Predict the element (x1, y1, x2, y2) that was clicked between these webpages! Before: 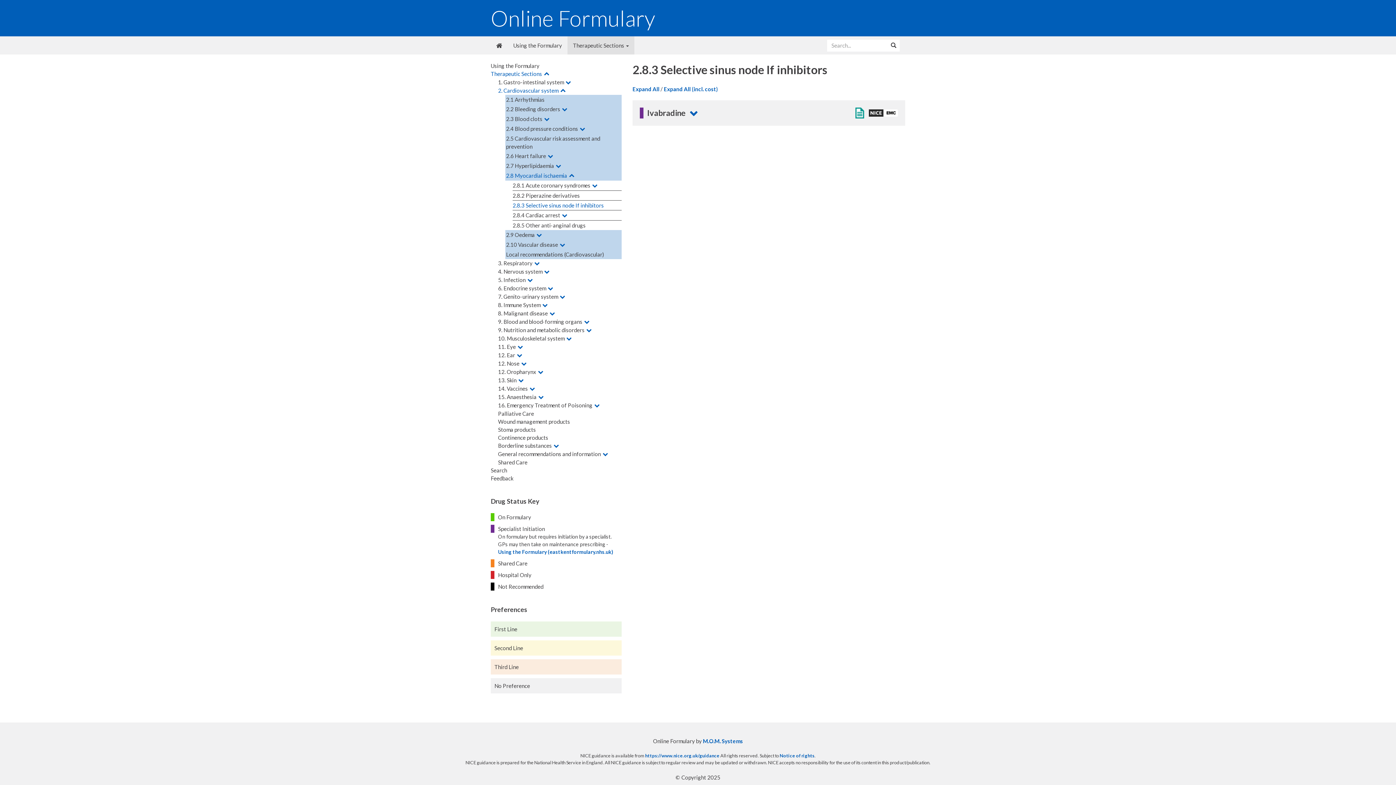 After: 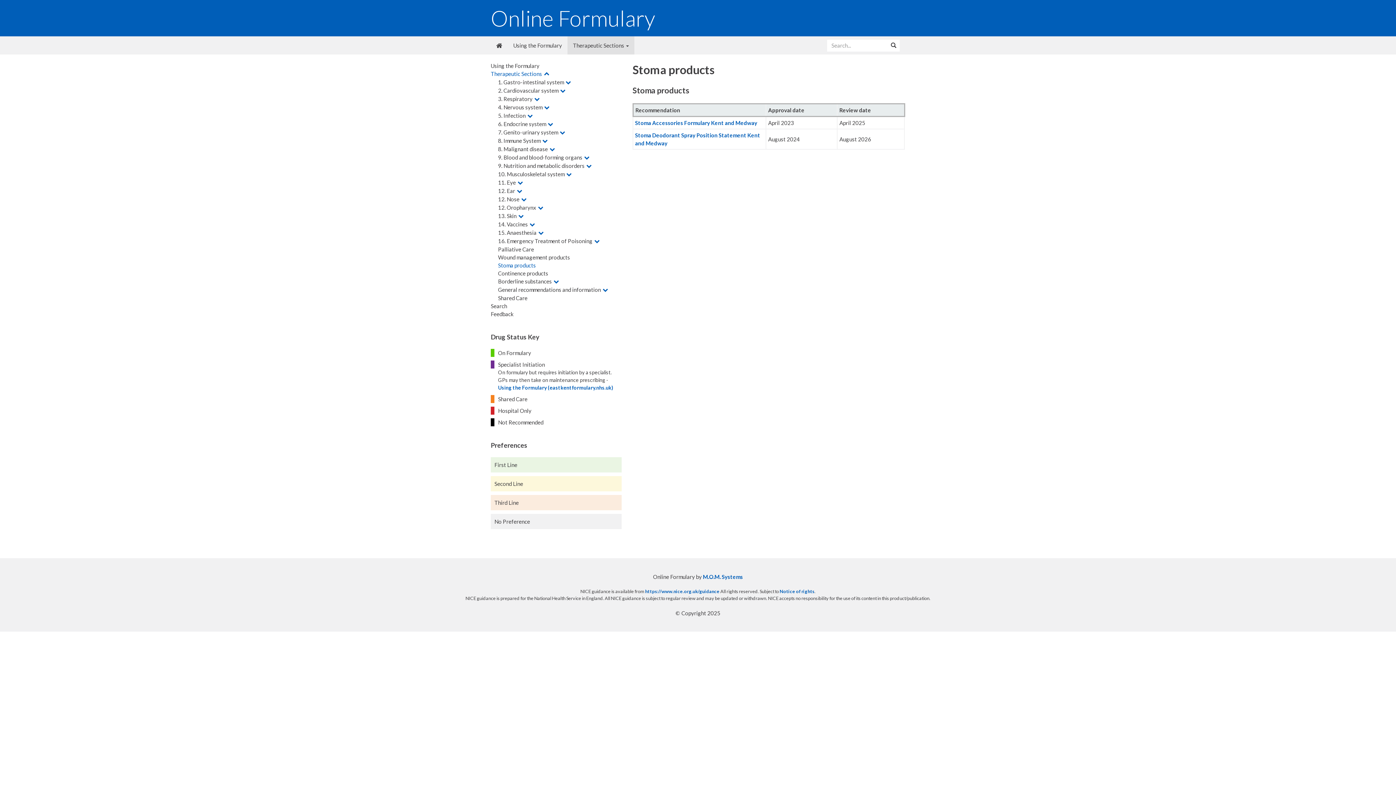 Action: label: Stoma products bbox: (498, 426, 536, 433)